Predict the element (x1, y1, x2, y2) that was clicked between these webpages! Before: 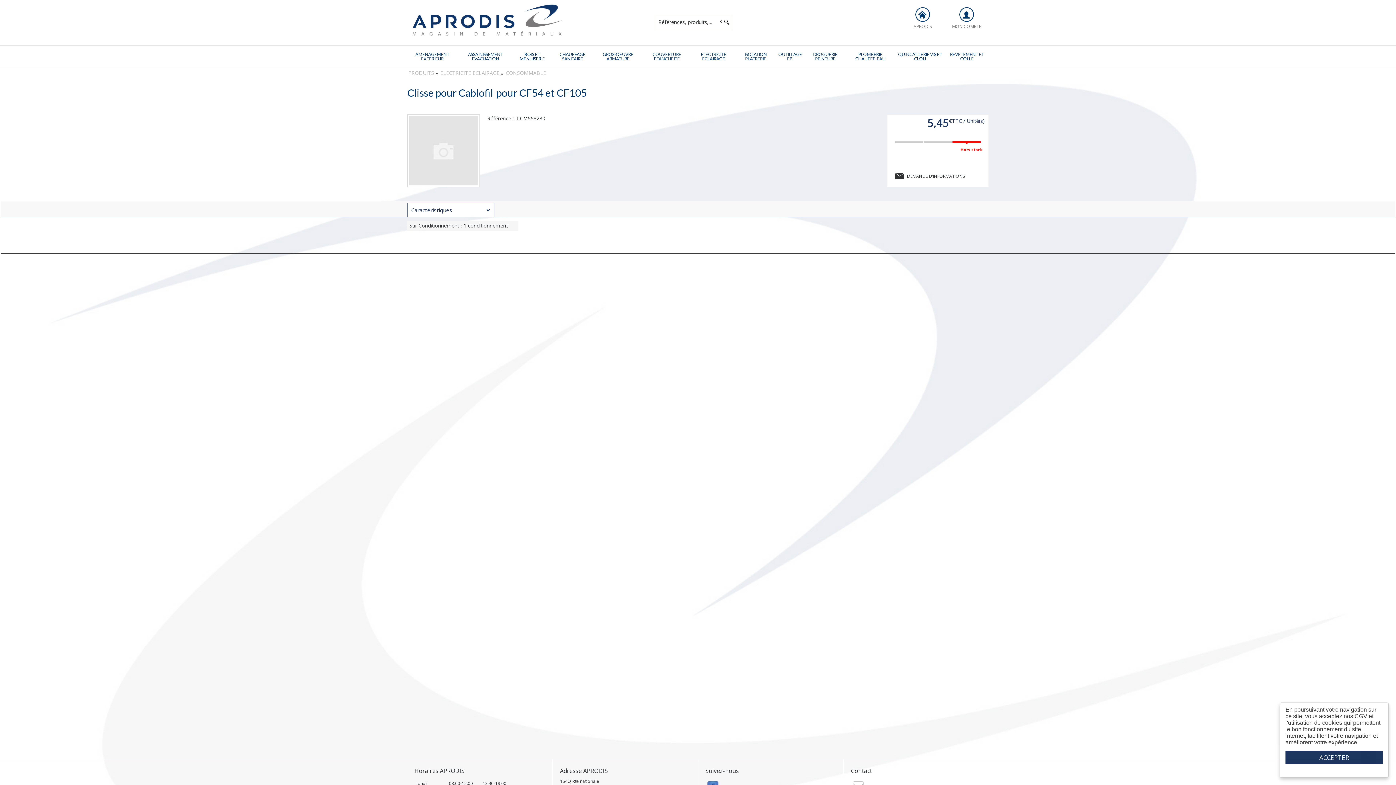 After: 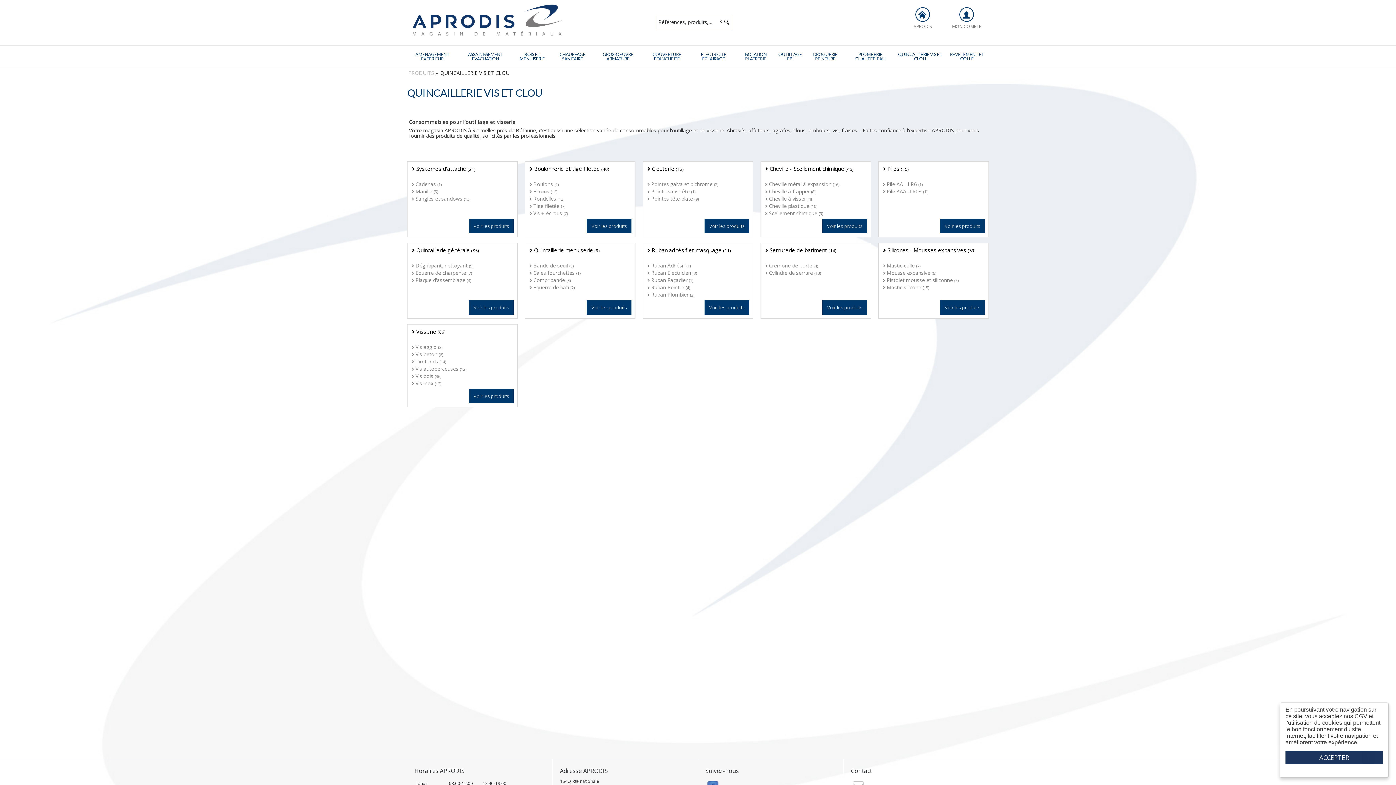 Action: bbox: (895, 48, 945, 64) label: QUINCAILLERIE VIS ET CLOU